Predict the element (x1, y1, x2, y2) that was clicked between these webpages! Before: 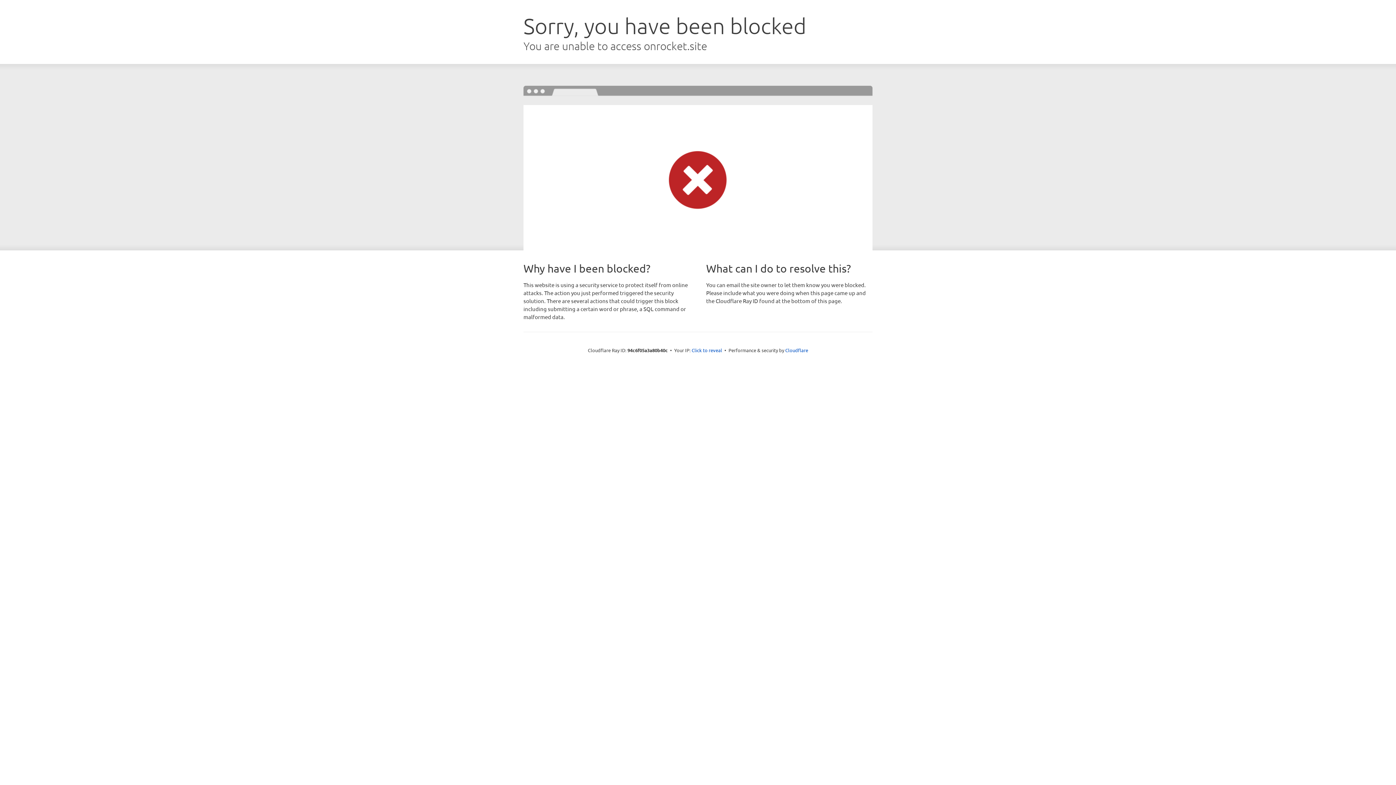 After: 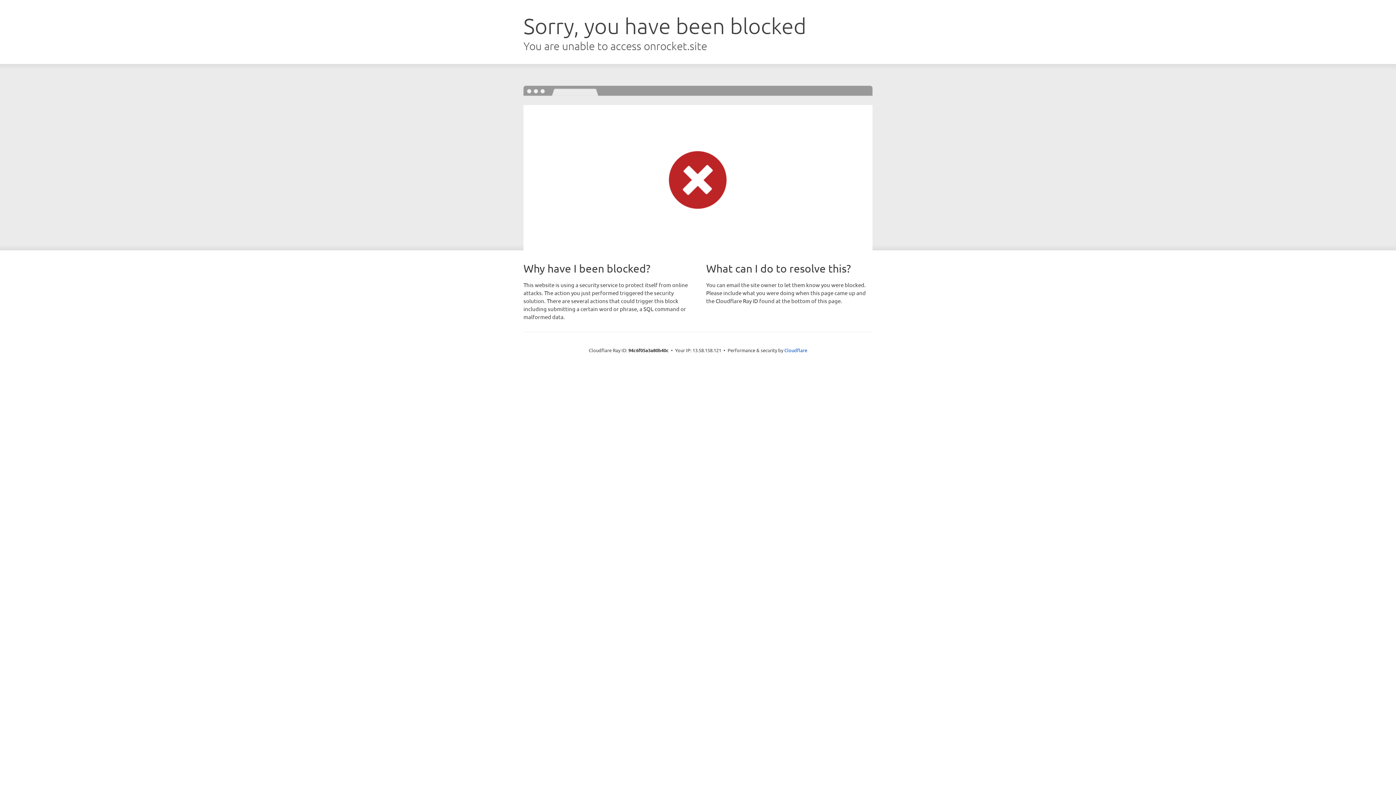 Action: label: Click to reveal bbox: (691, 346, 722, 353)